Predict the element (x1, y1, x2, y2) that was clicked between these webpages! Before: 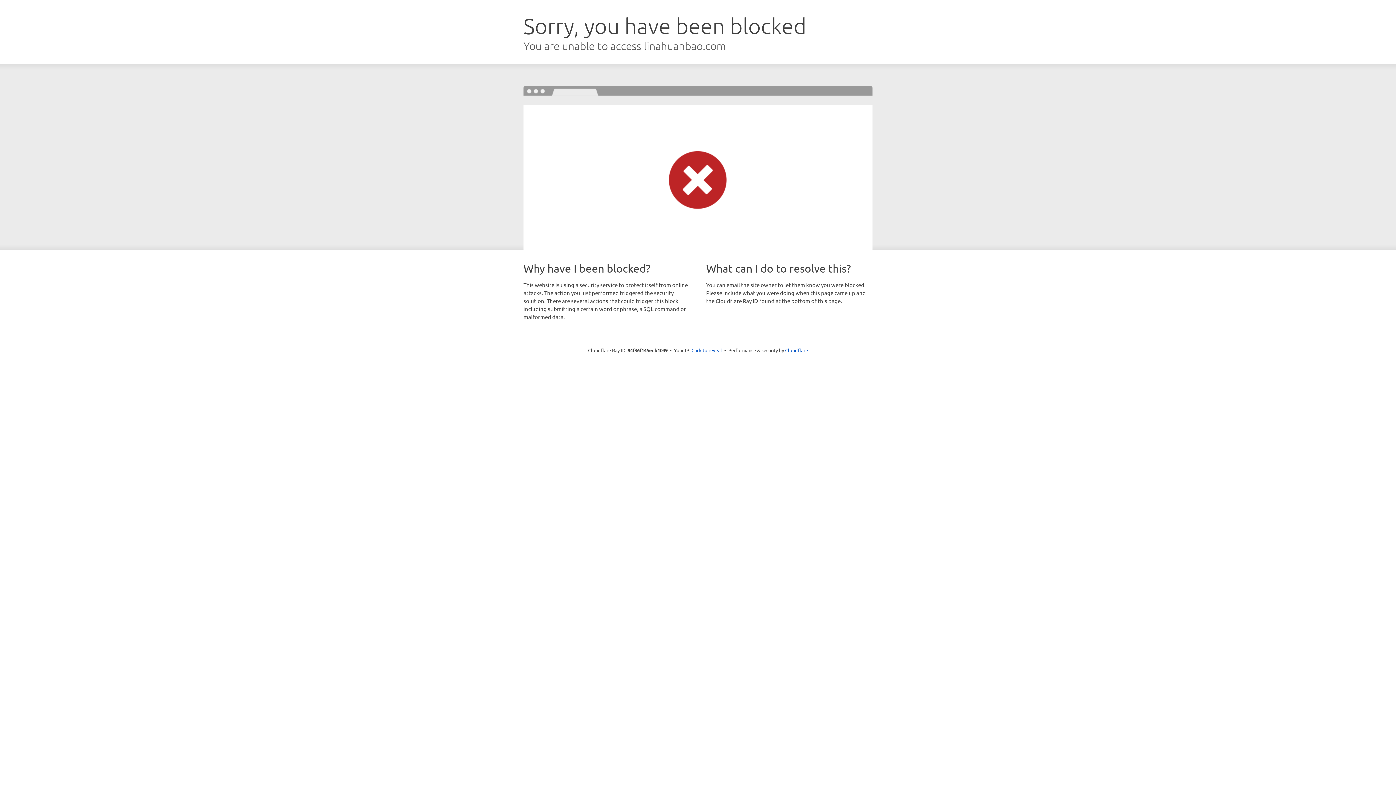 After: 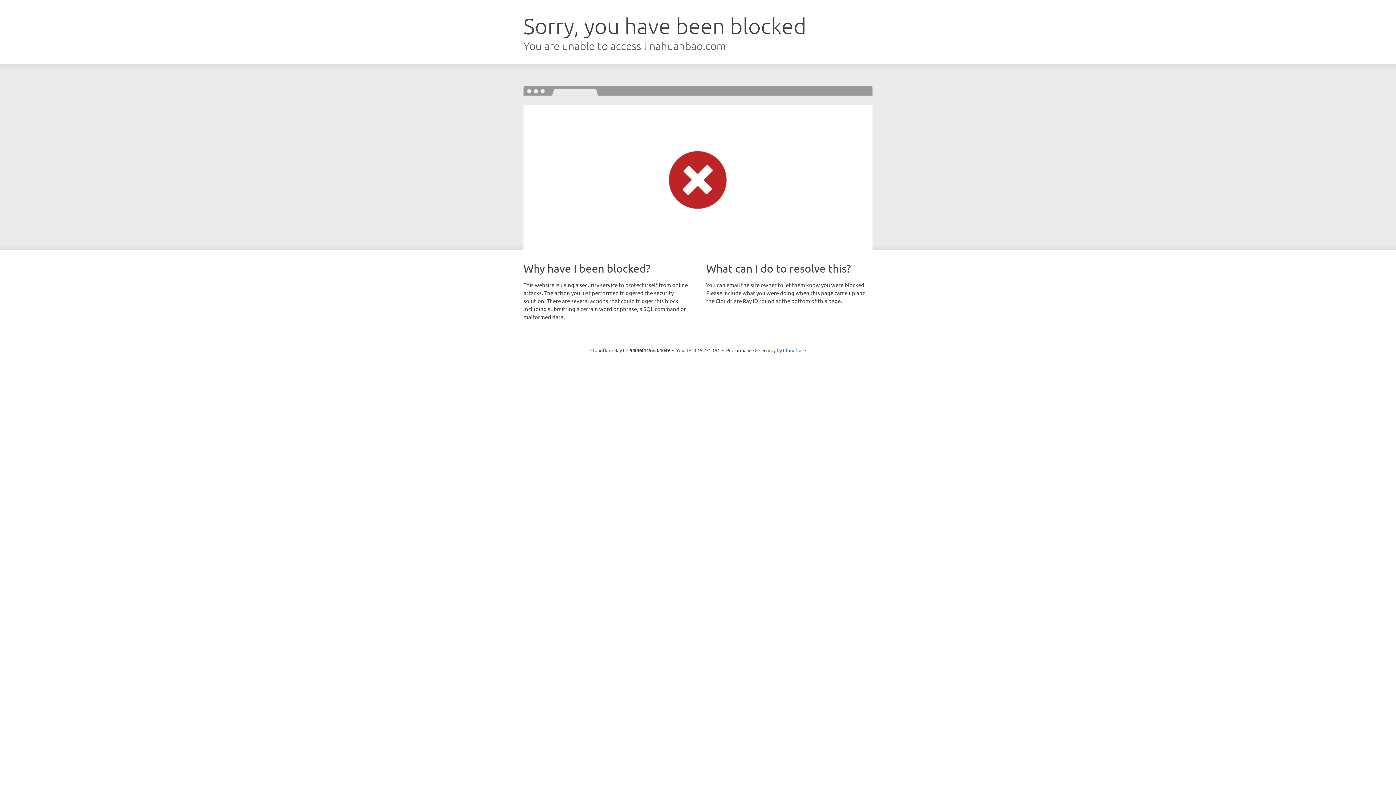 Action: bbox: (691, 346, 722, 353) label: Click to reveal